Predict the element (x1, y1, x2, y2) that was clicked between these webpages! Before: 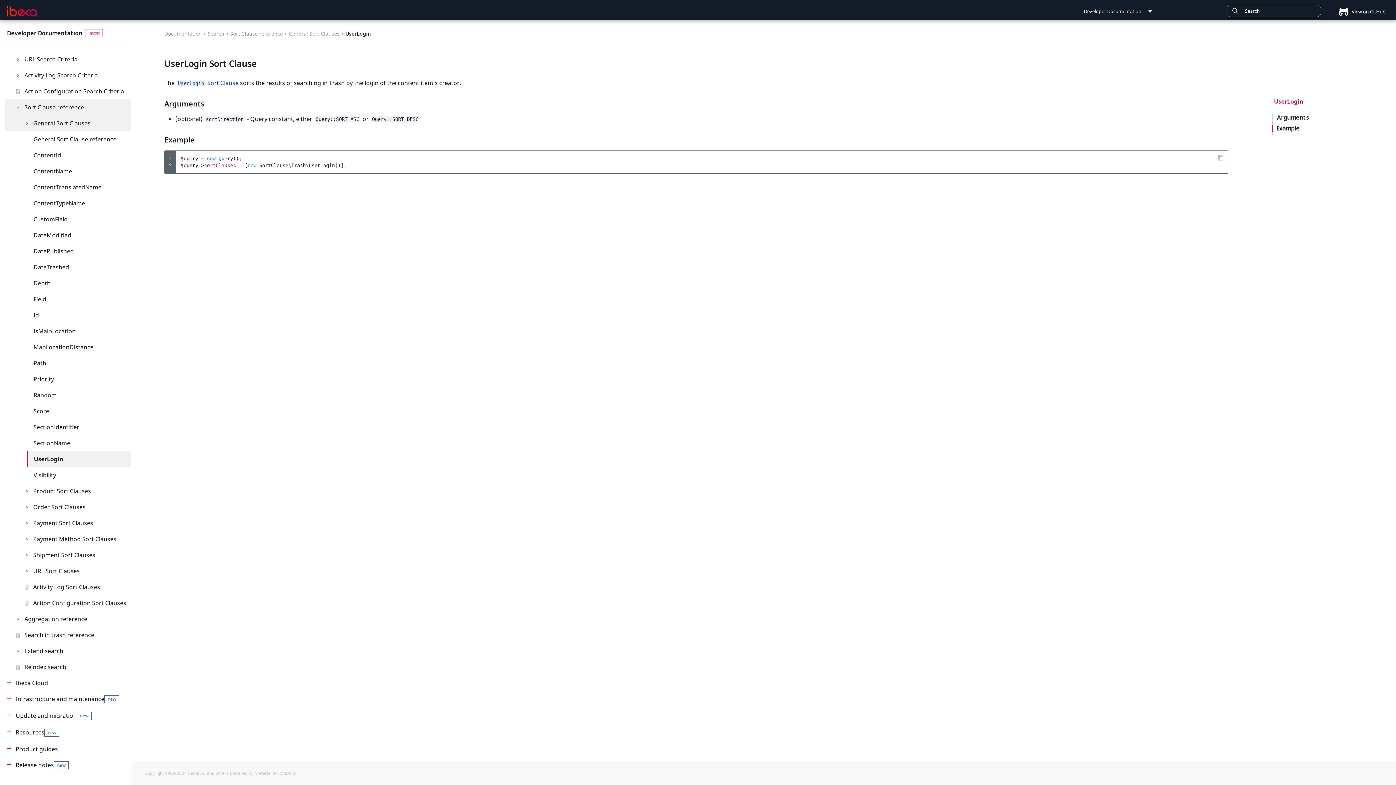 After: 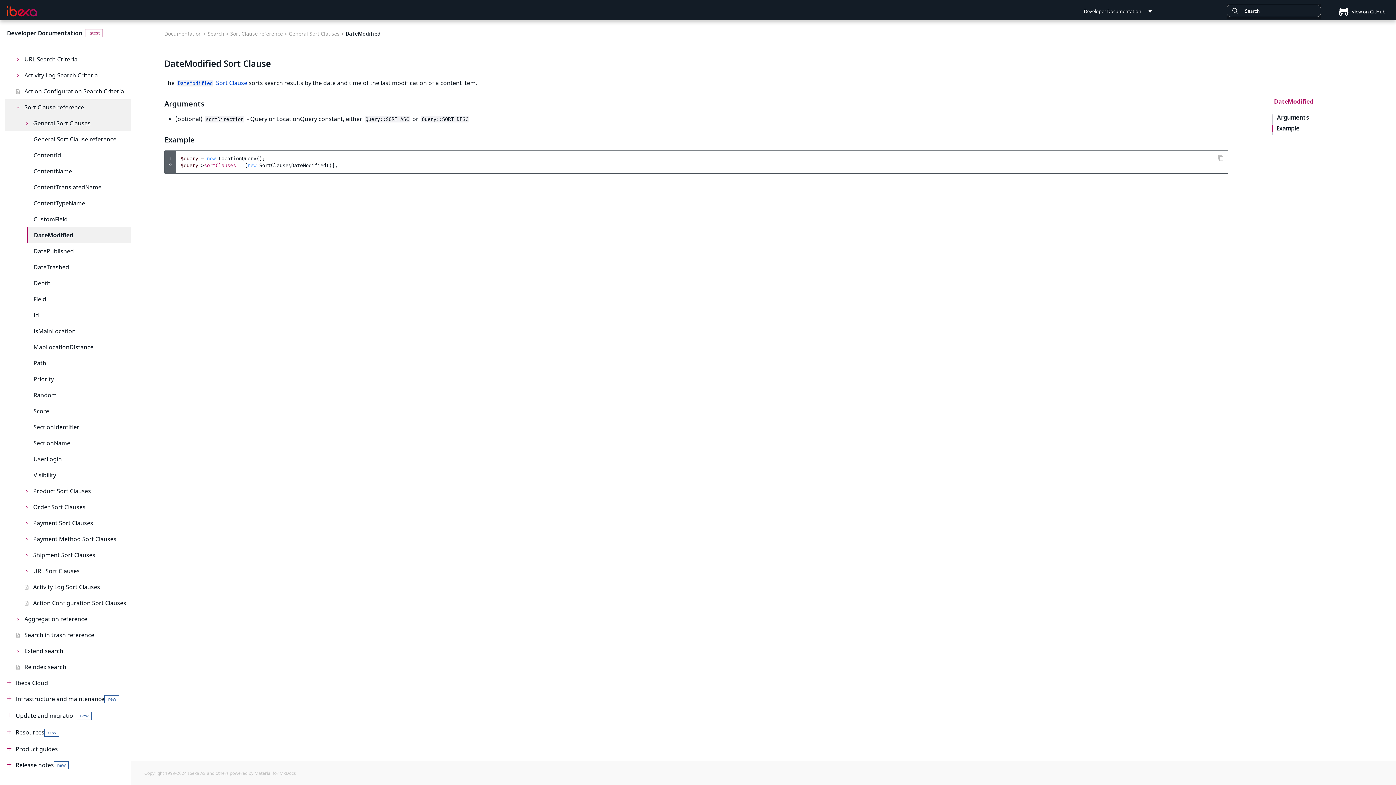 Action: bbox: (27, 227, 130, 243) label: DateModified